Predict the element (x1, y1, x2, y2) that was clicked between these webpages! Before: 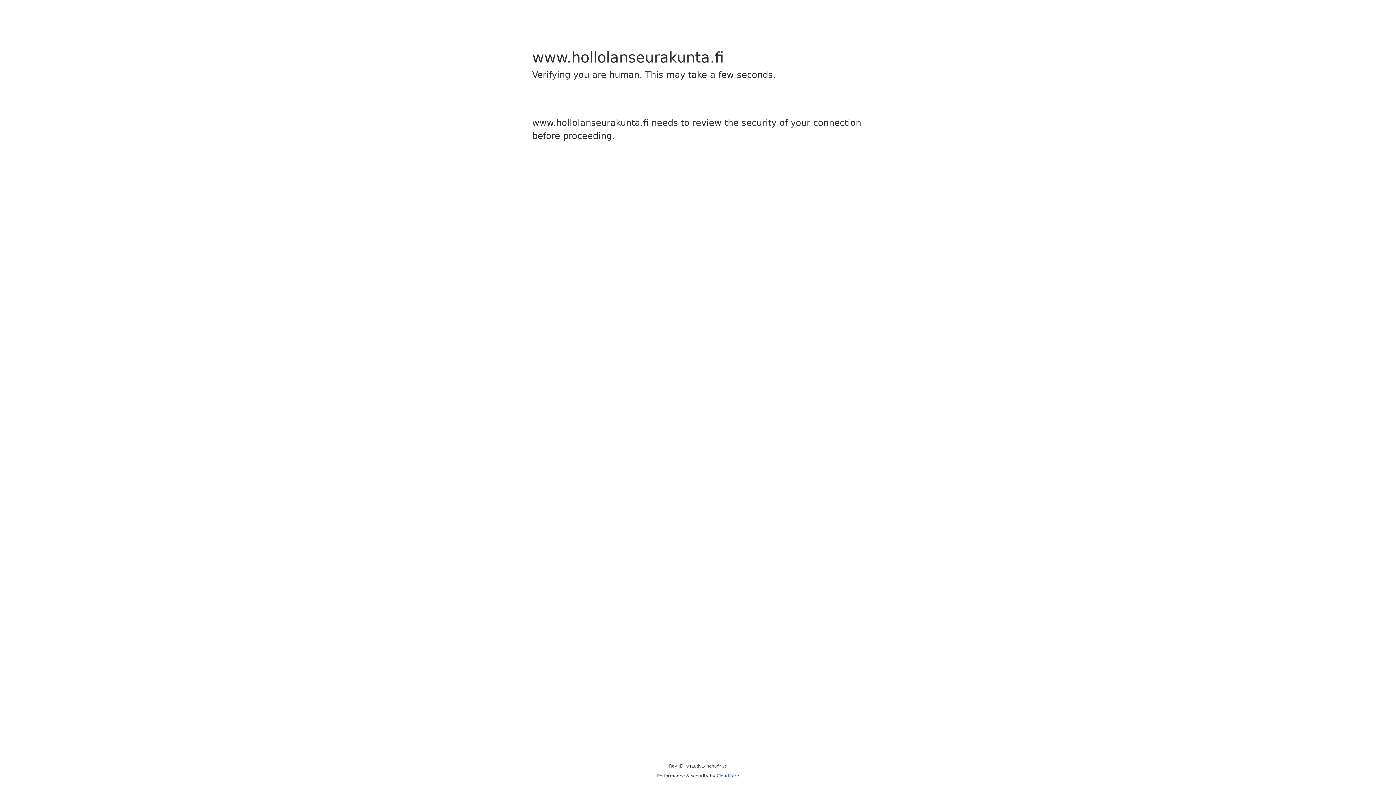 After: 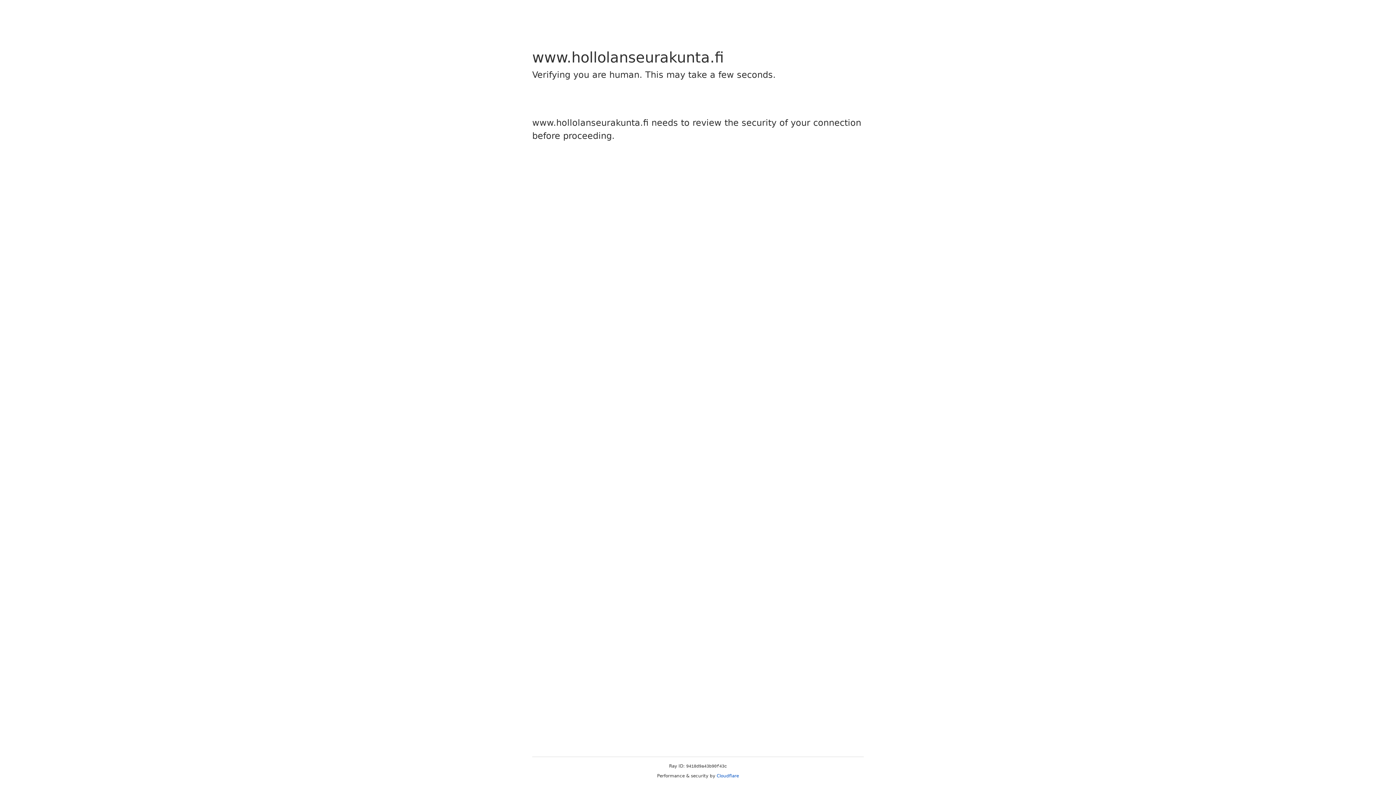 Action: bbox: (716, 773, 739, 778) label: Cloudflare